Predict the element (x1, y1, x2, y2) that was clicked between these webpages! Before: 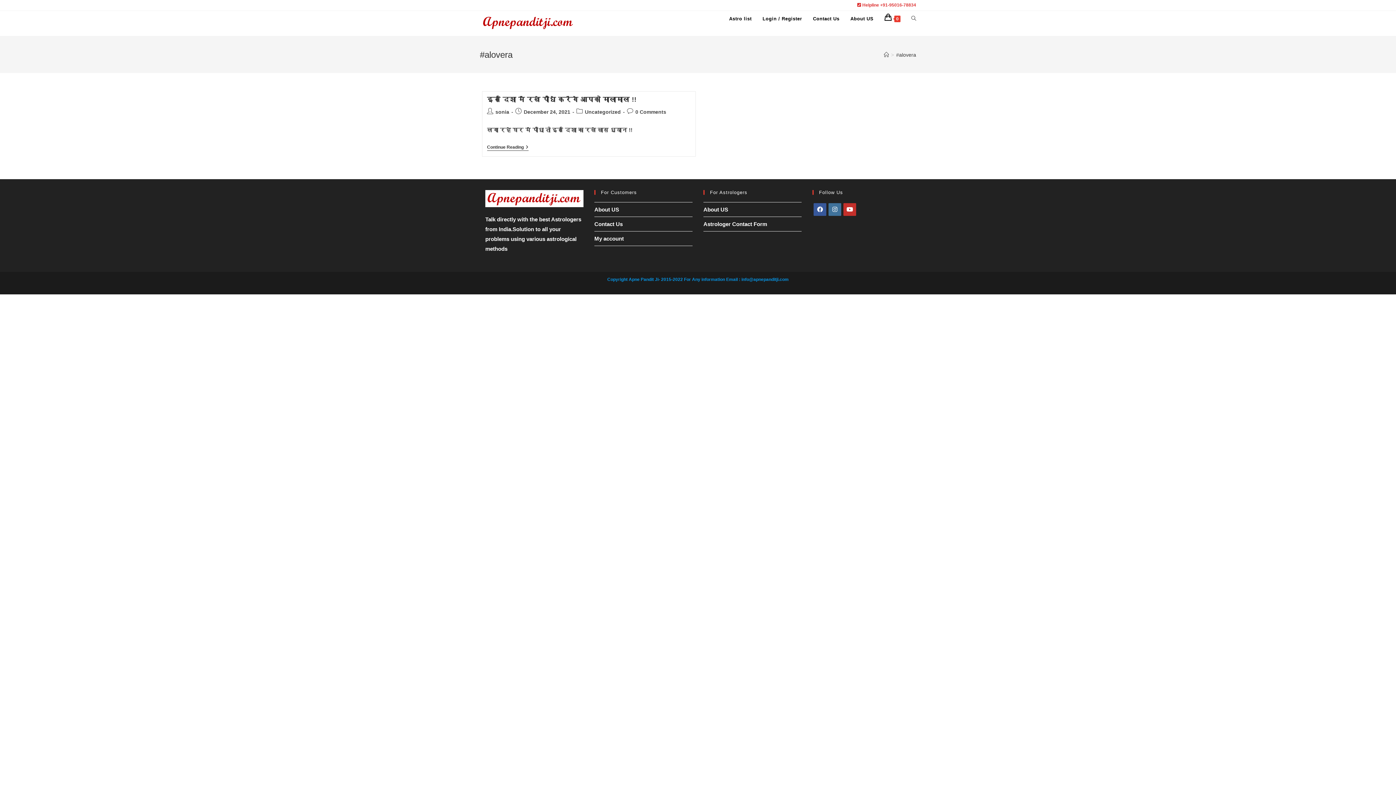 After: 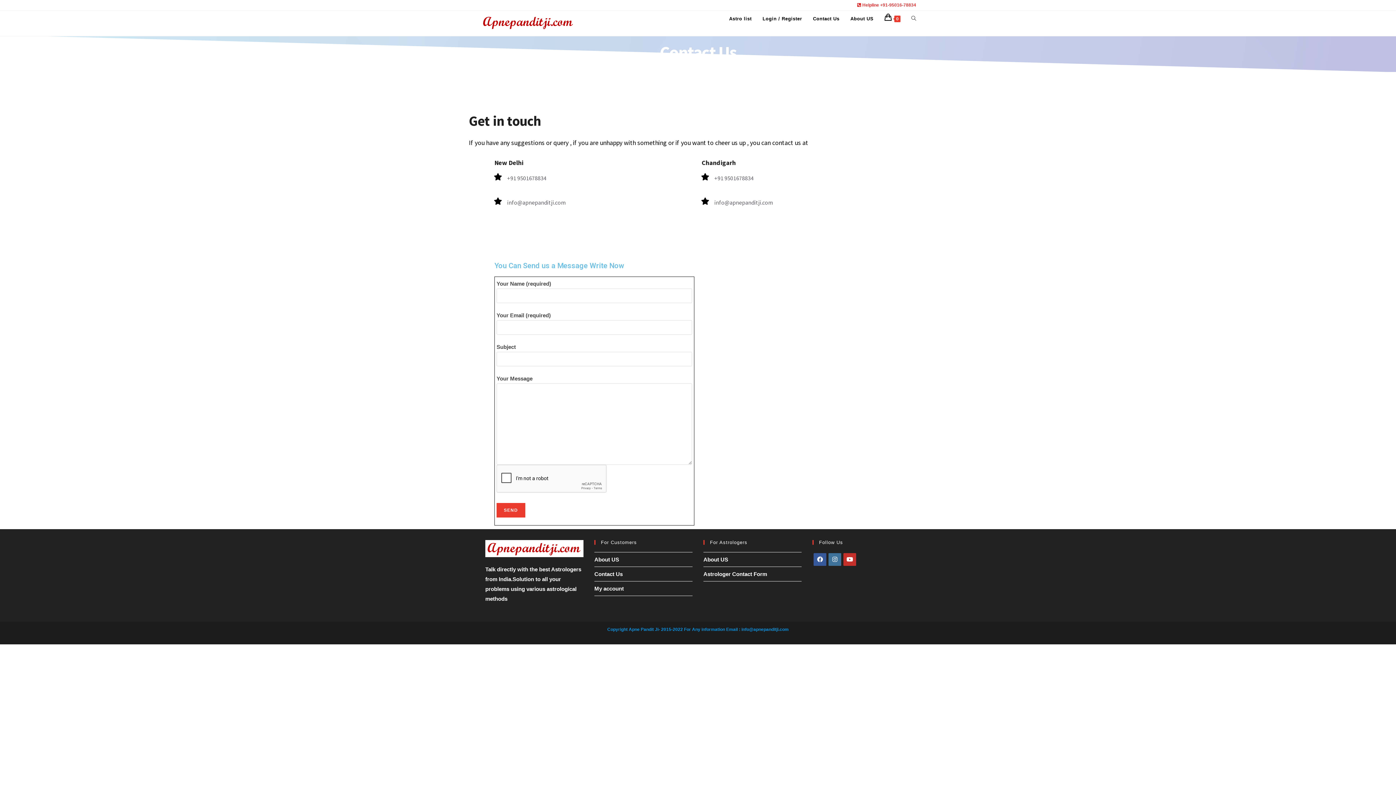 Action: label: Contact Us bbox: (807, 10, 845, 26)